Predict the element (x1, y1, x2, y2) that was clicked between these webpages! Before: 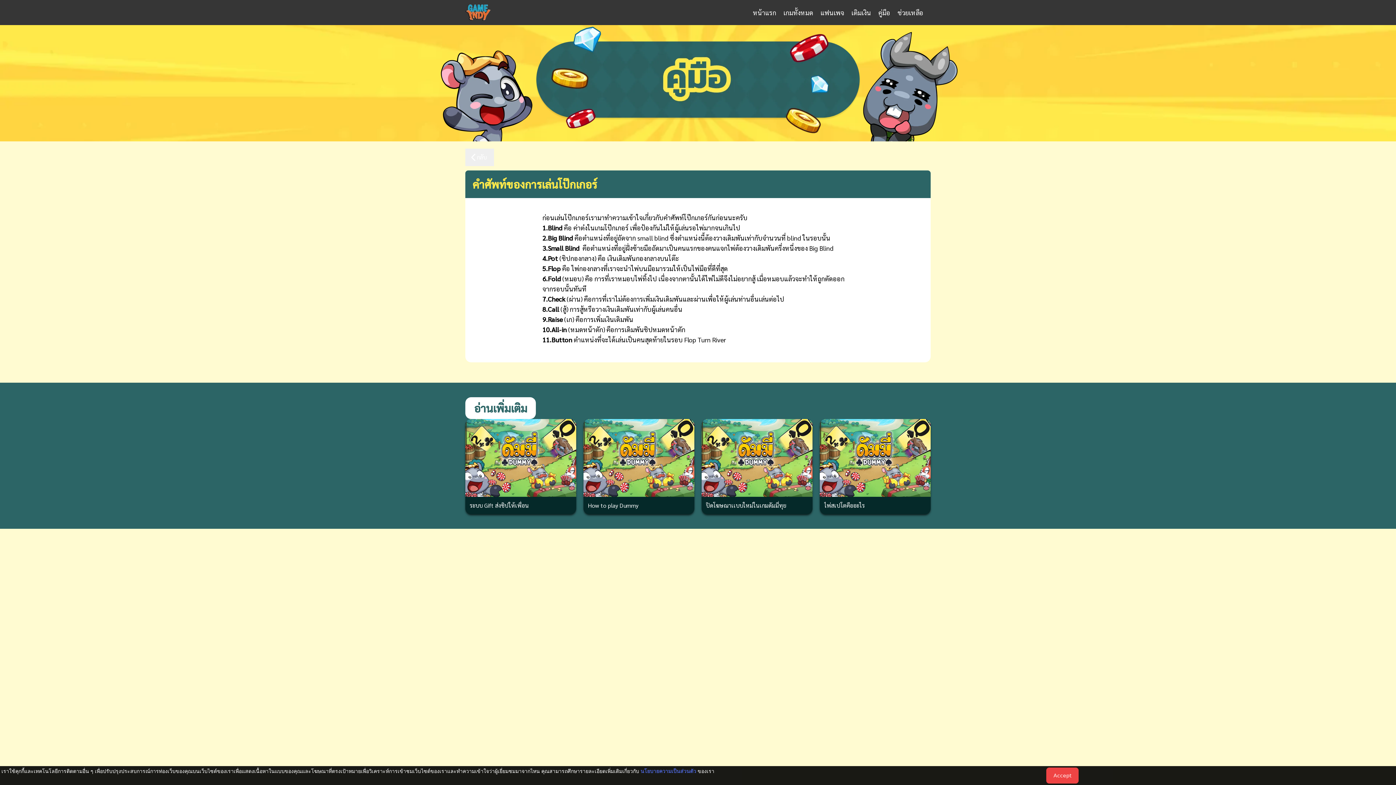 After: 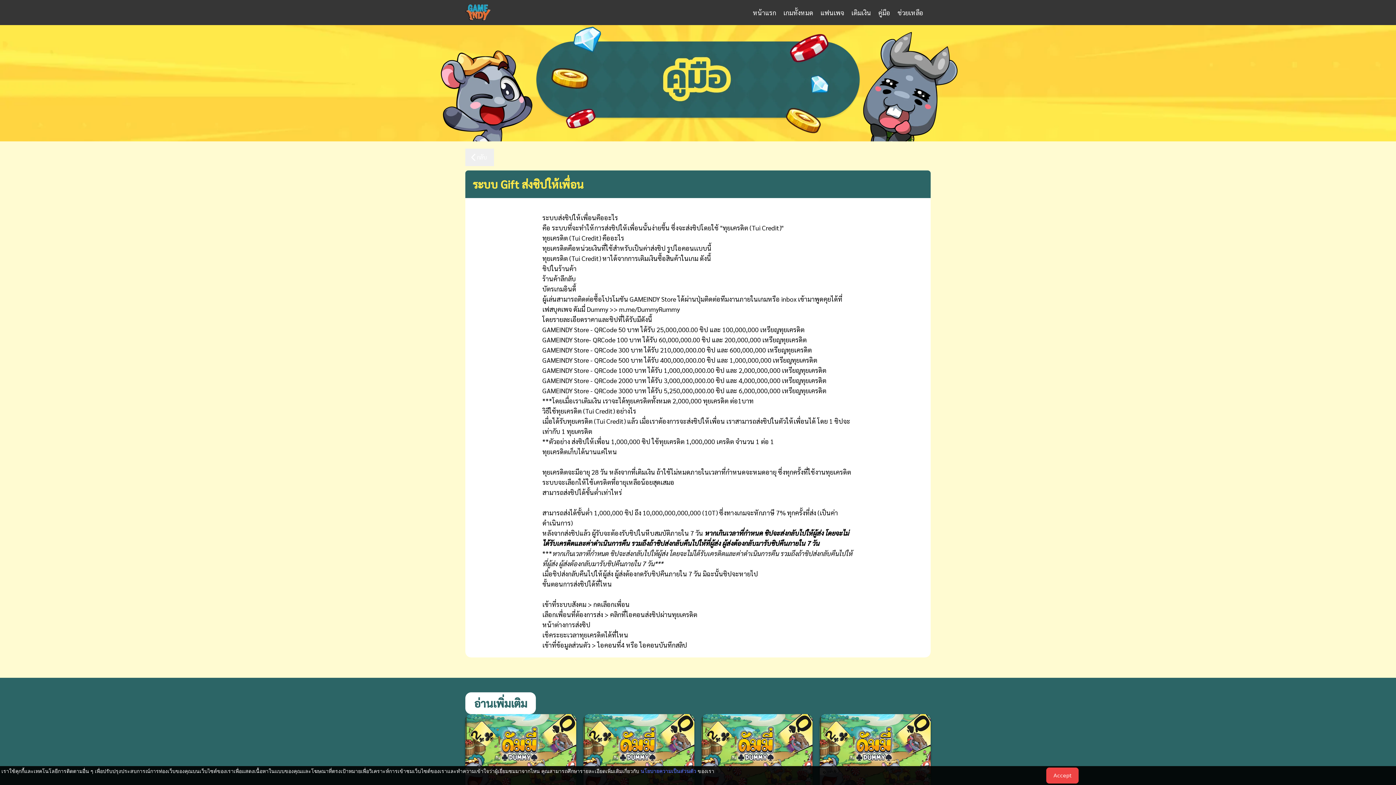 Action: label: ระบบ Gift ส่งชิปให้เพื่อน bbox: (465, 419, 576, 514)